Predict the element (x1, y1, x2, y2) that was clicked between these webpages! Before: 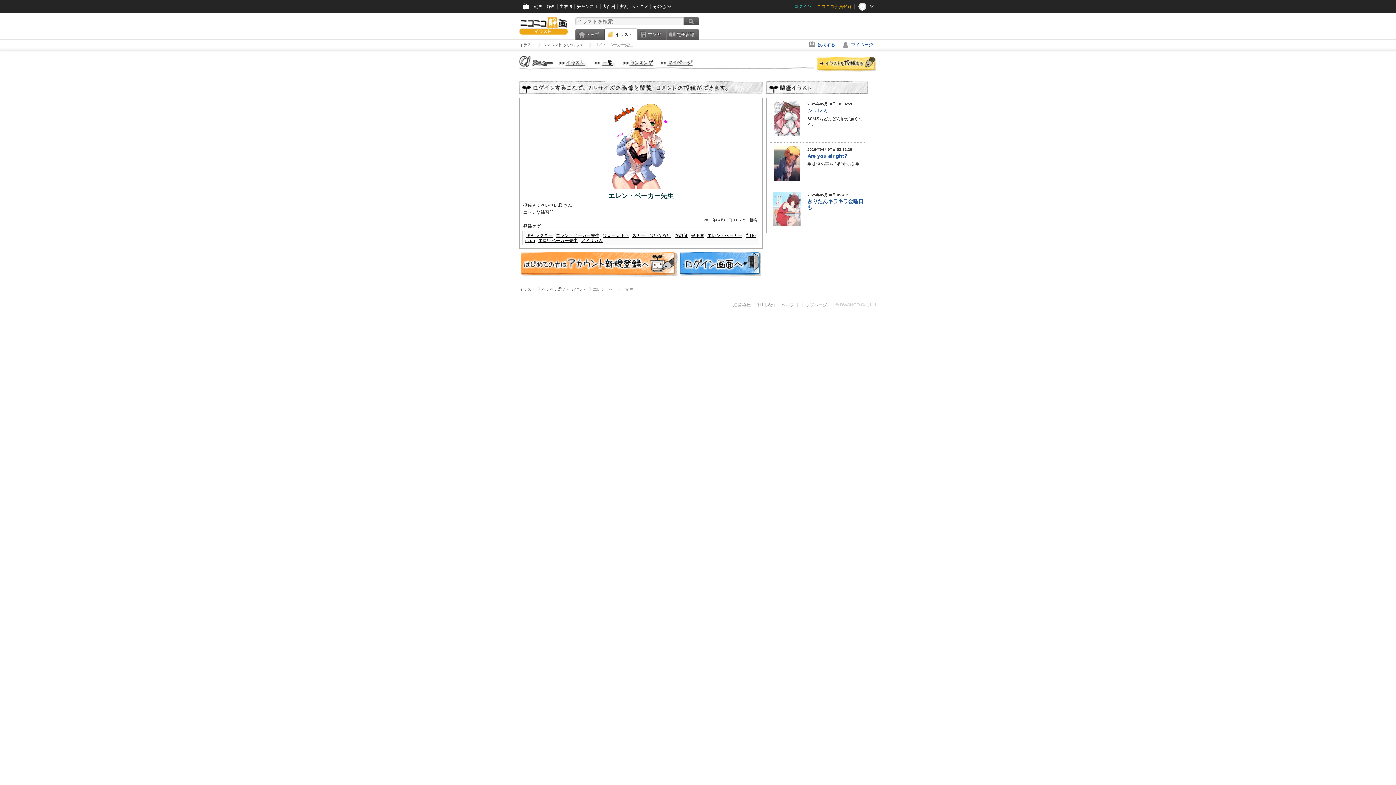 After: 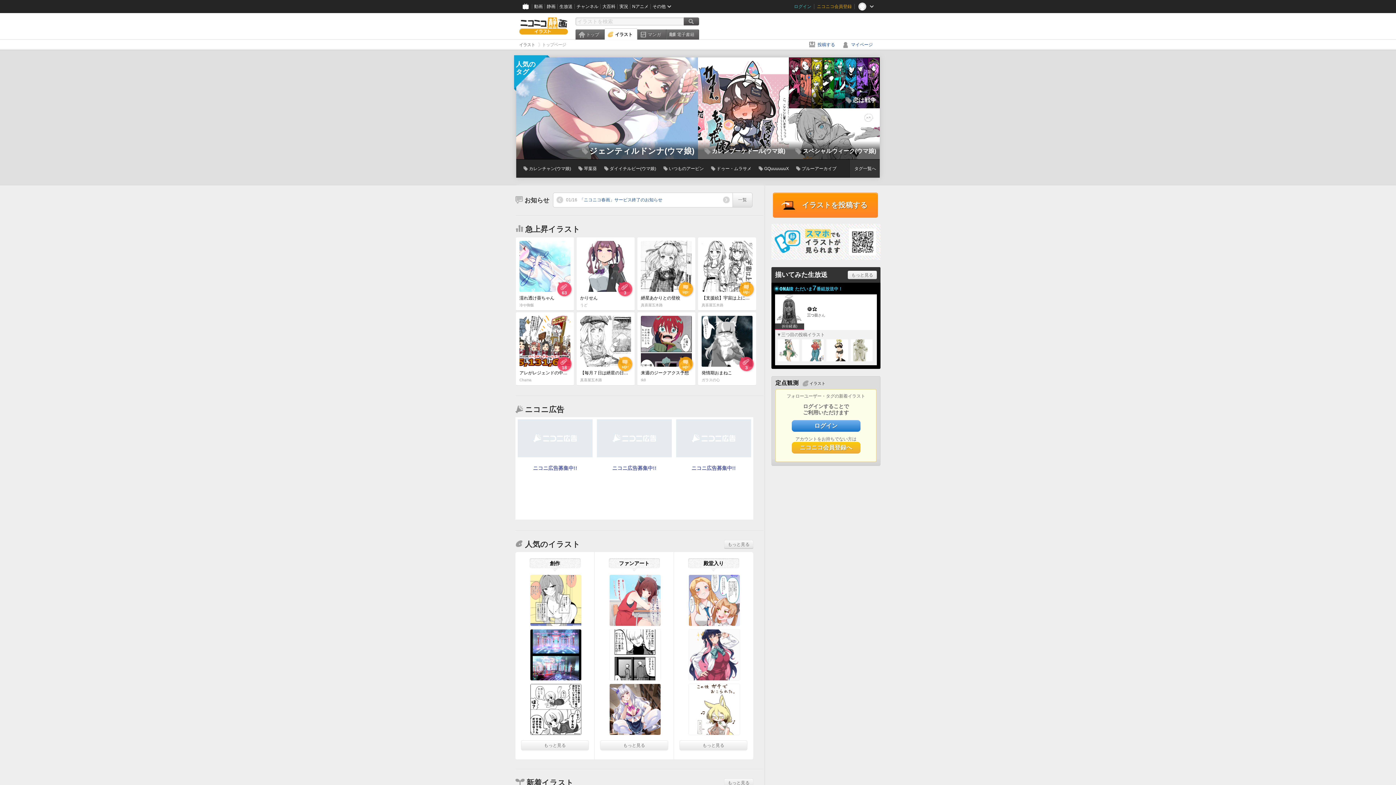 Action: label: イラスト bbox: (519, 287, 535, 291)